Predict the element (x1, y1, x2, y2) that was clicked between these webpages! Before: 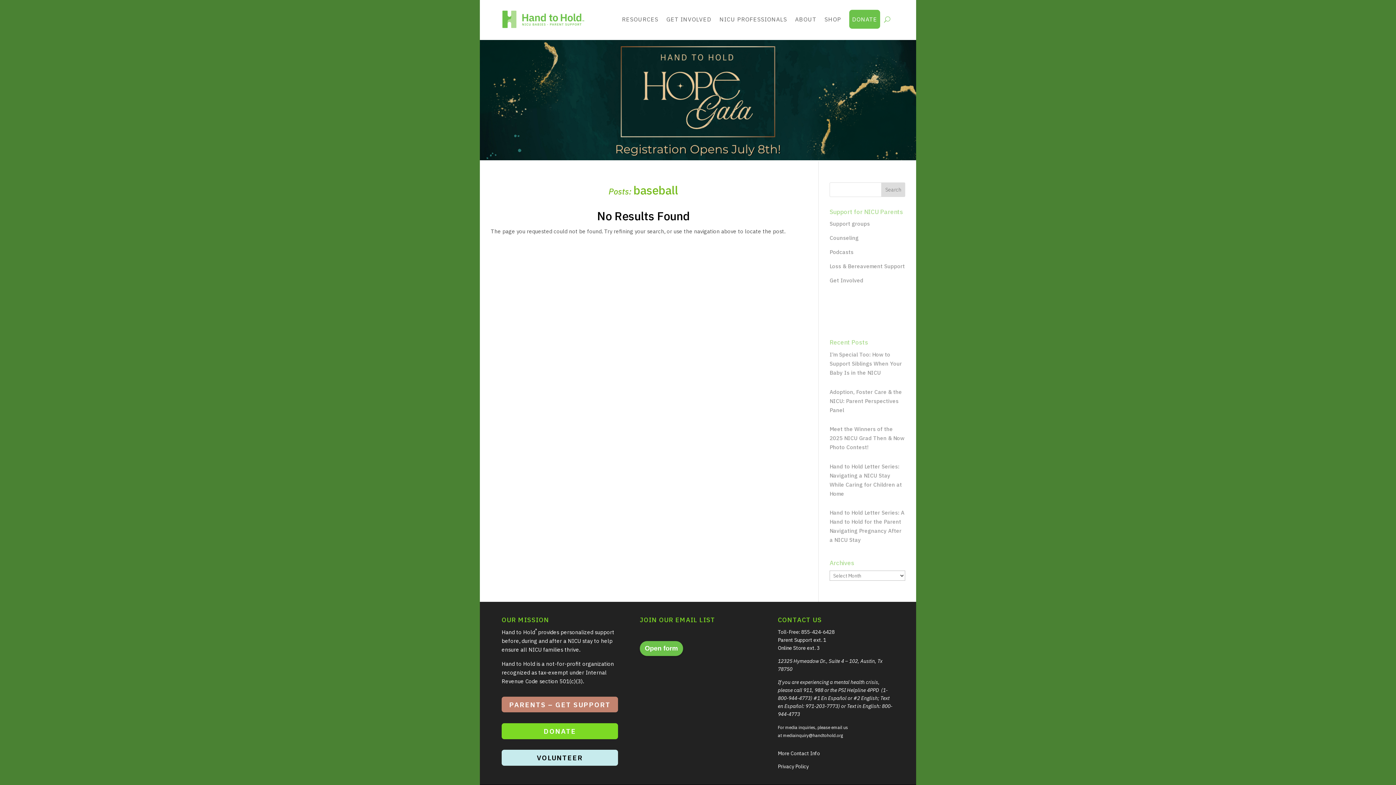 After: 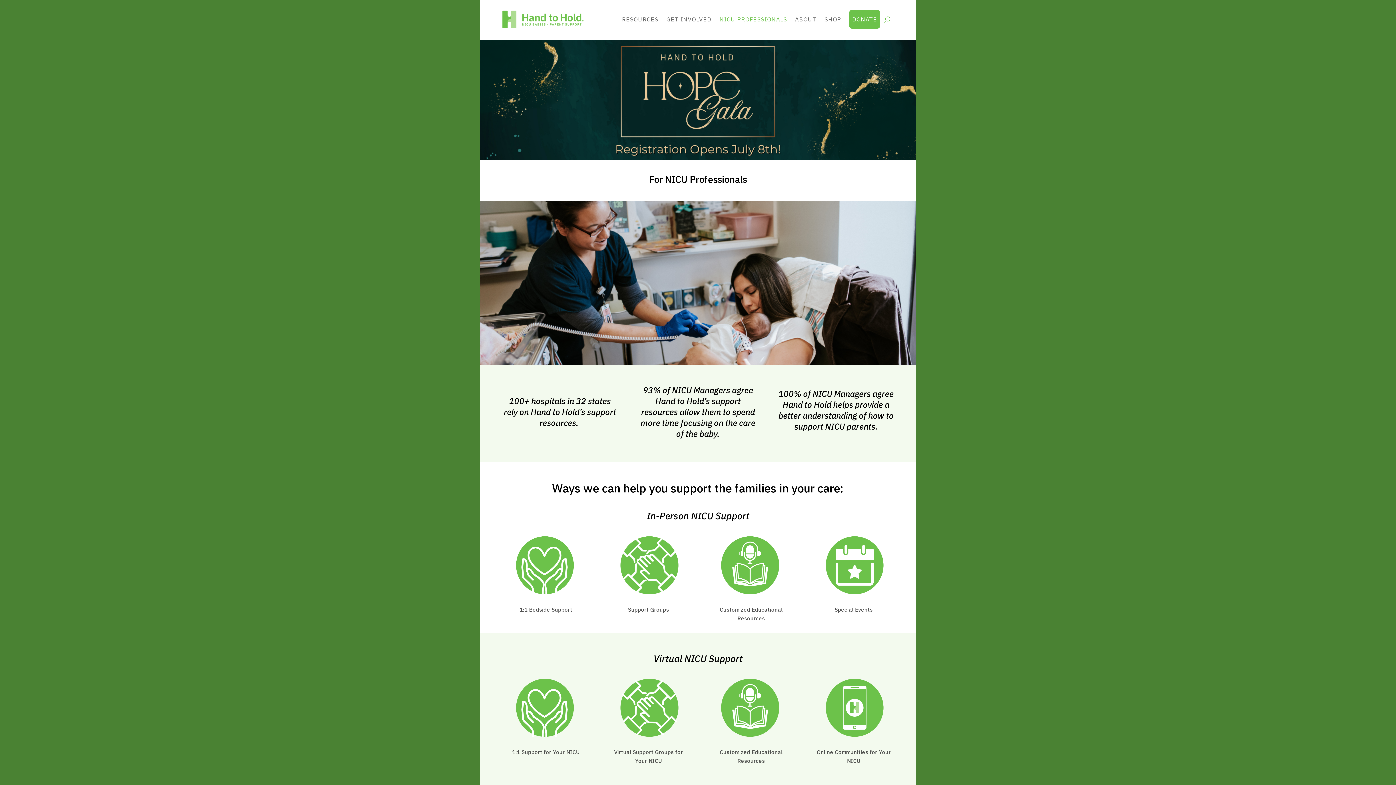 Action: bbox: (719, 9, 787, 28) label: NICU PROFESSIONALS